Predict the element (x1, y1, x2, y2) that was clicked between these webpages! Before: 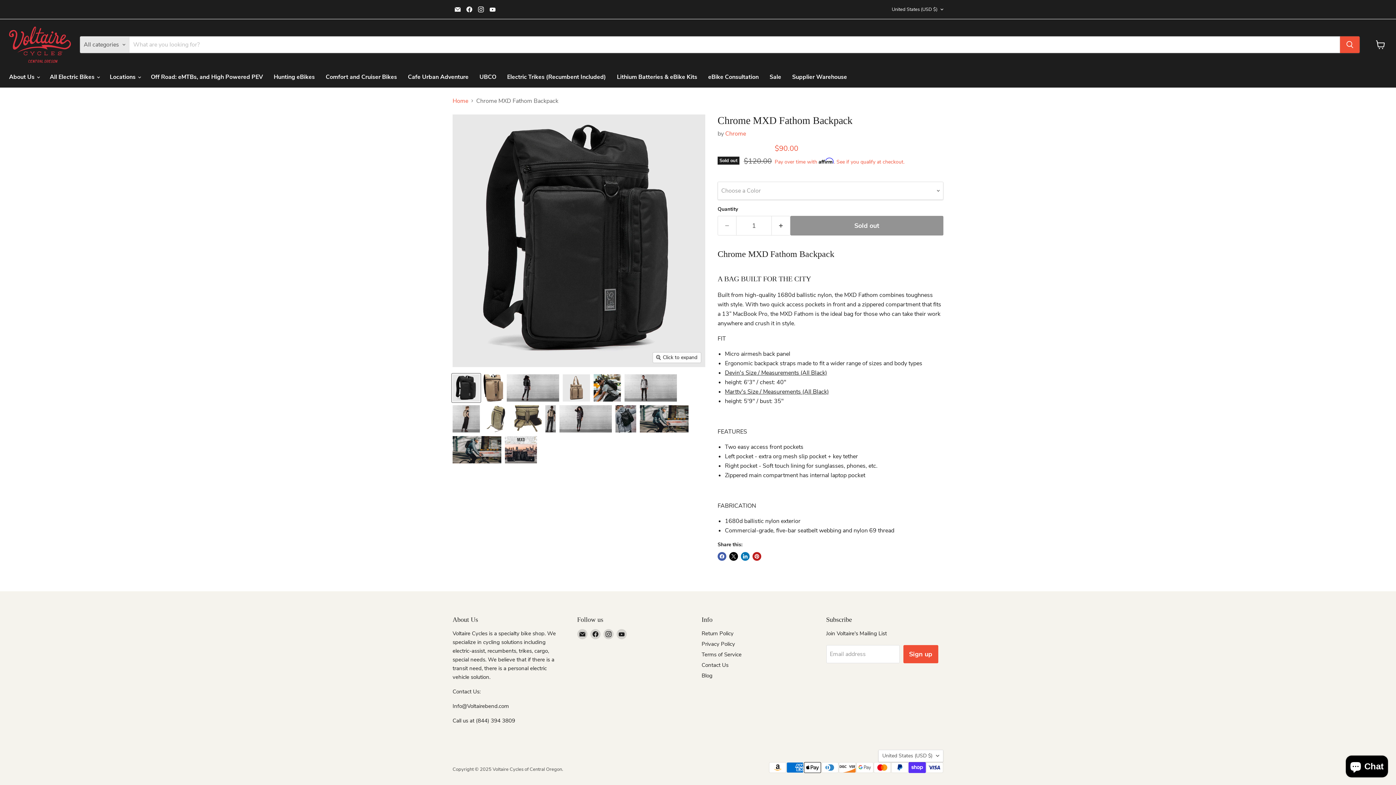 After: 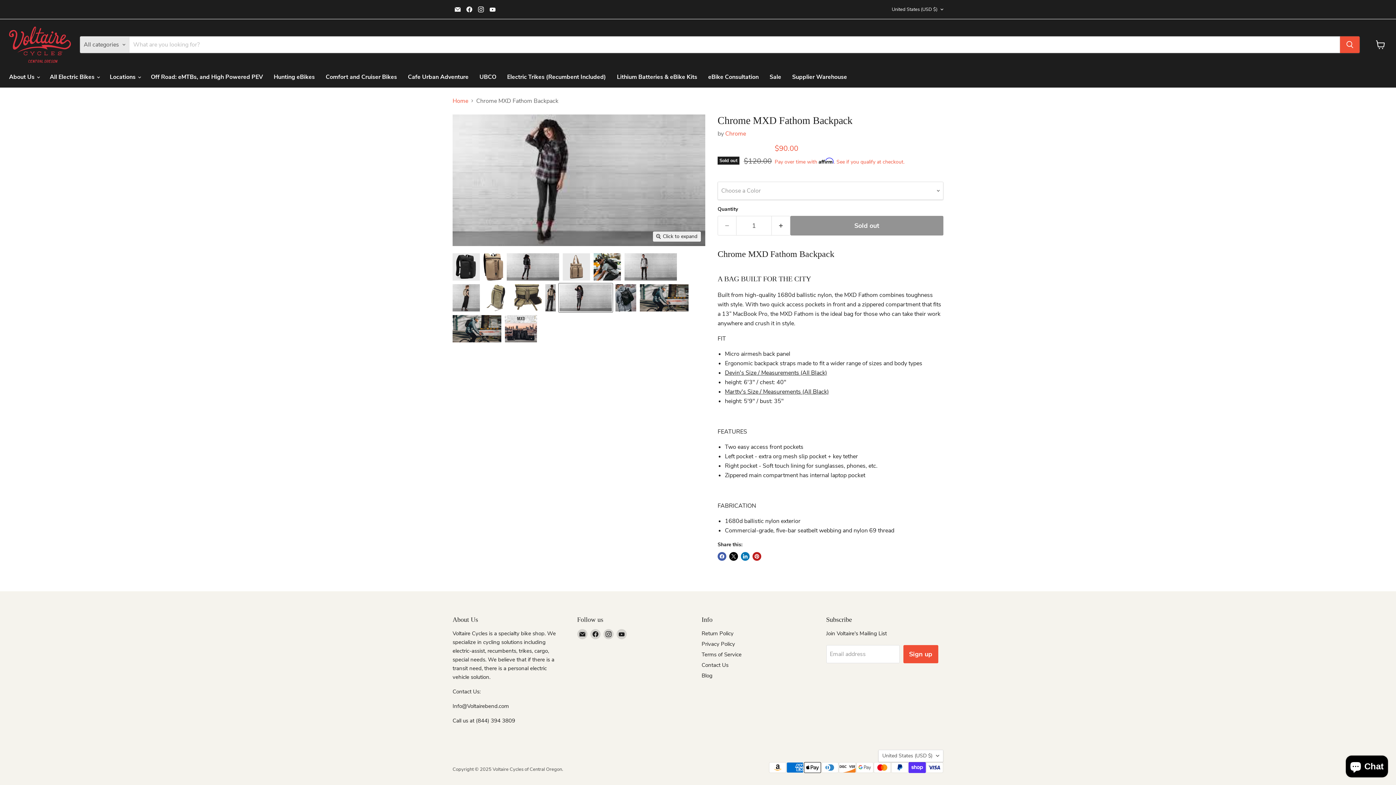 Action: bbox: (558, 404, 612, 433) label: Chrome MXD Fathom Backpack-Voltaire Cycles thumbnail